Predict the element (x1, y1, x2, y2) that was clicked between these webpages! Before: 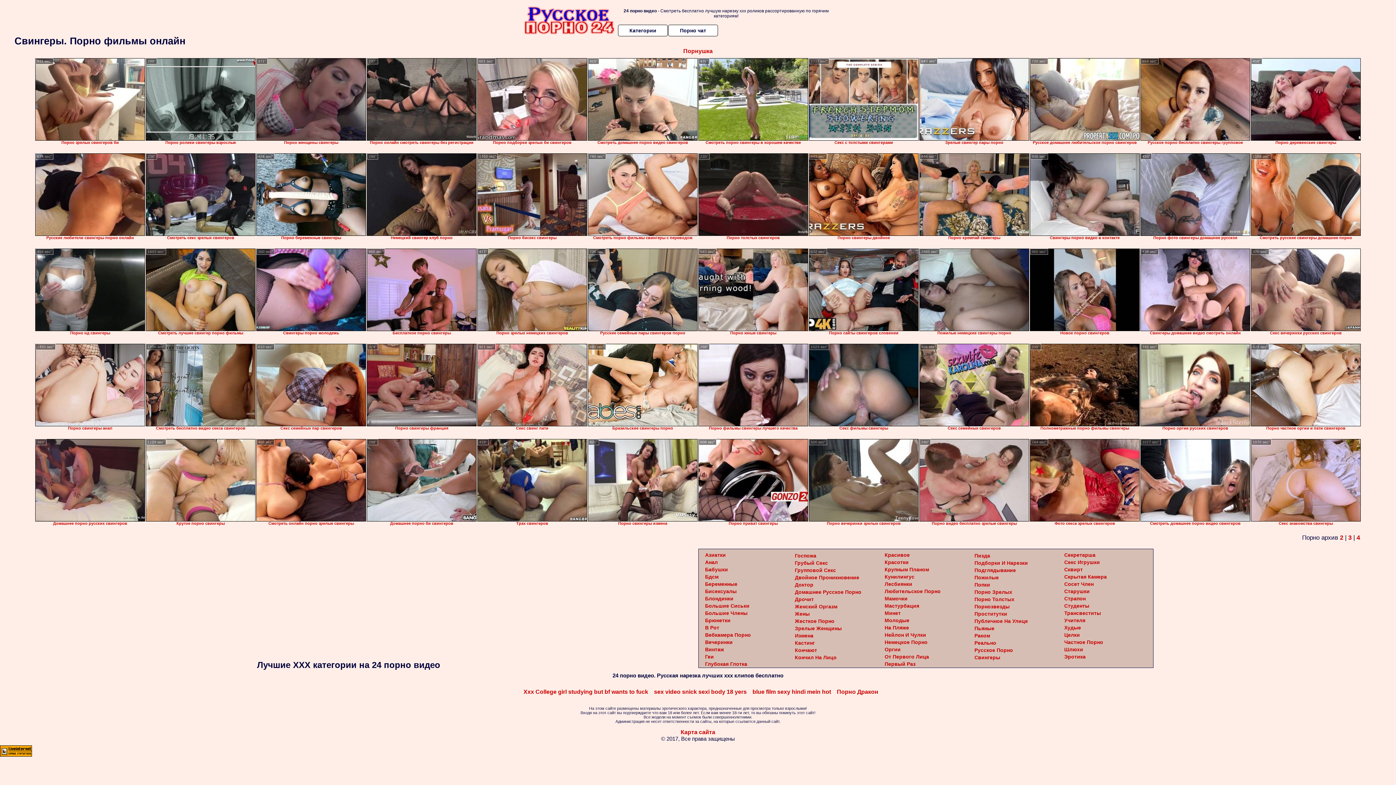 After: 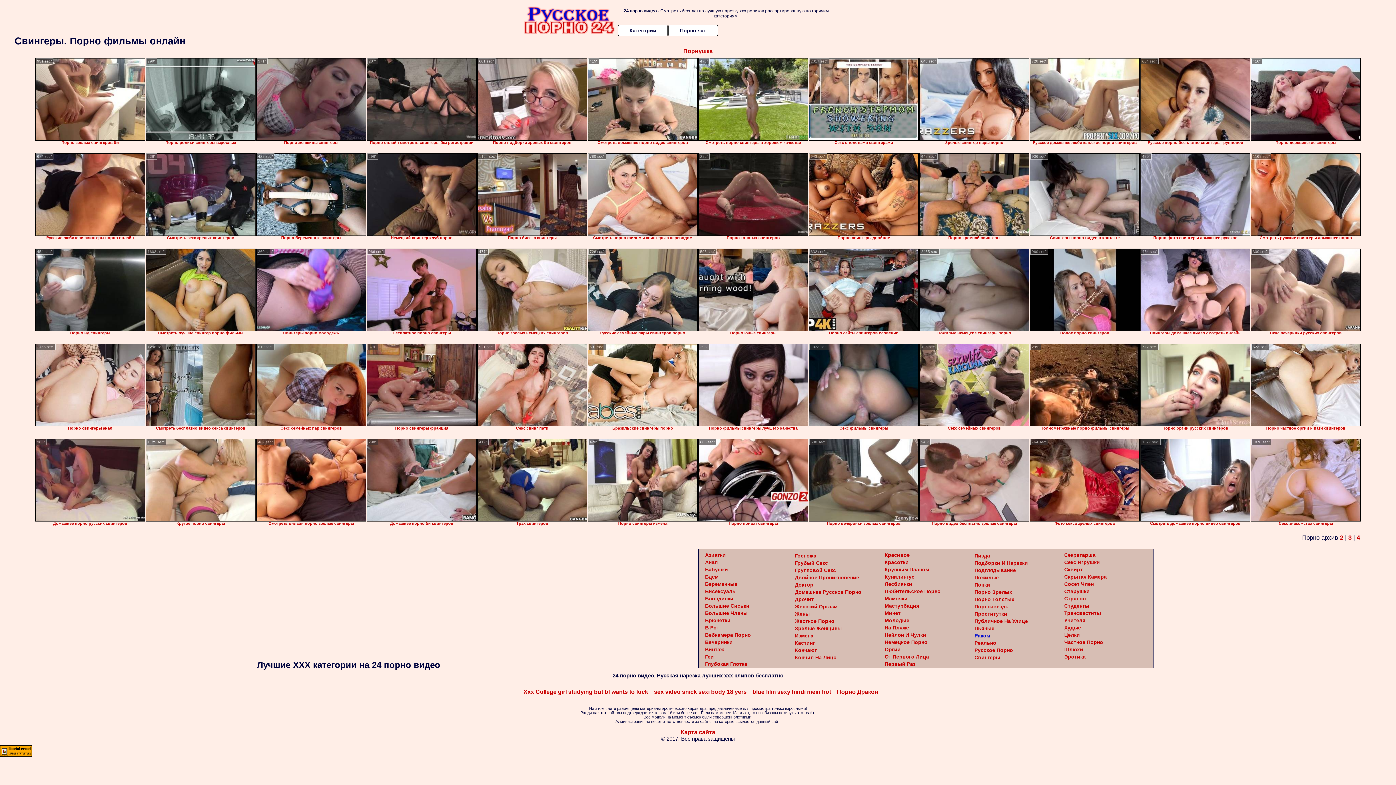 Action: bbox: (974, 633, 990, 638) label: Раком